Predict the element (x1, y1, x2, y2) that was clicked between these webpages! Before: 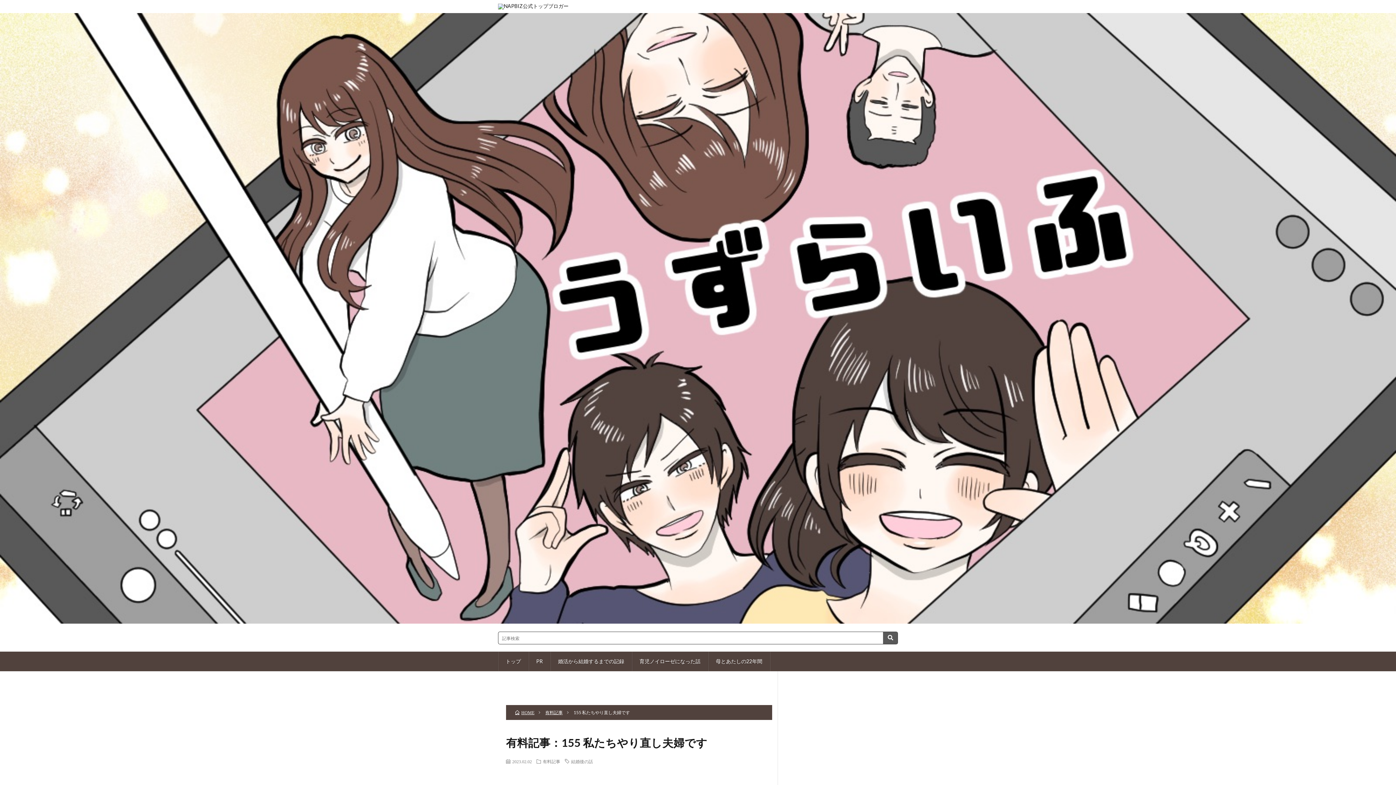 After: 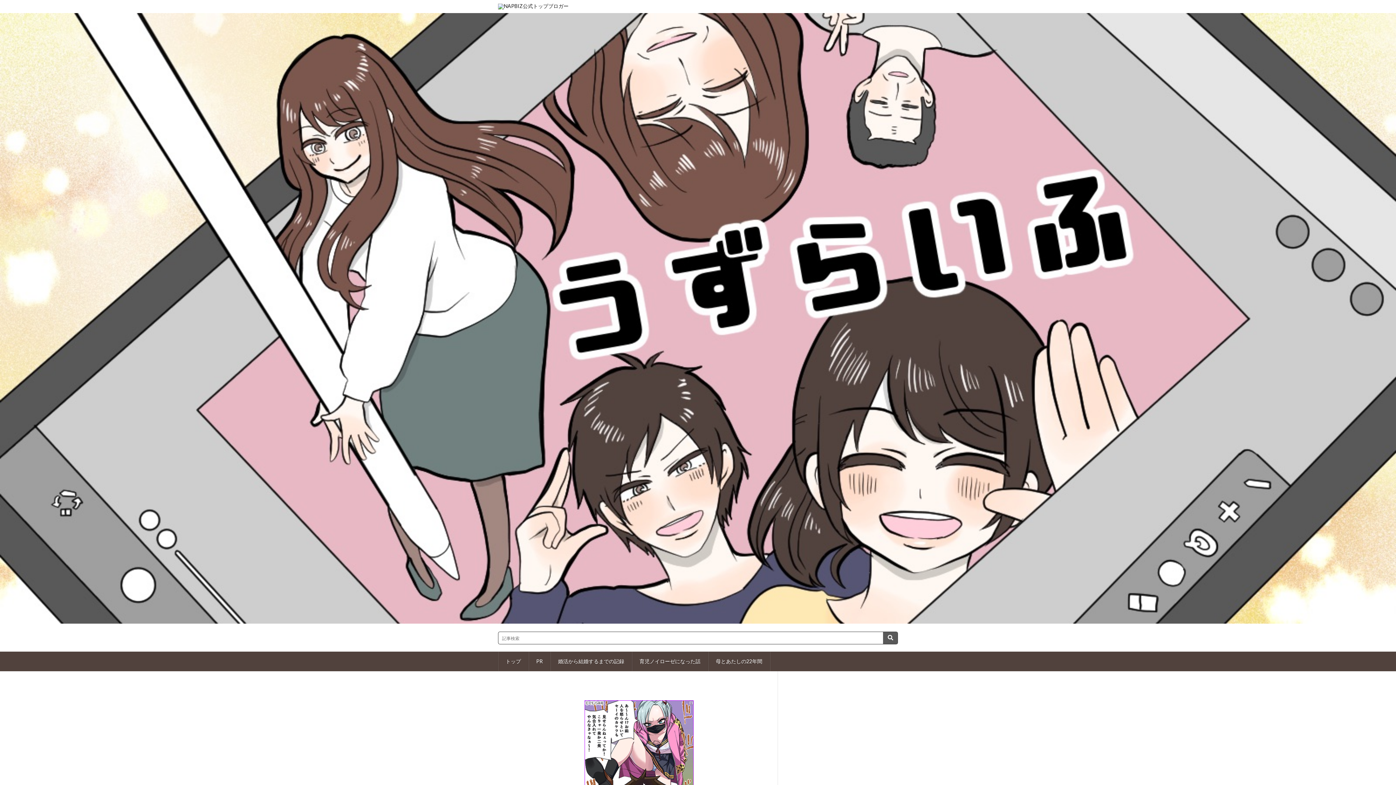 Action: bbox: (550, 652, 631, 671) label: 婚活から結婚するまでの記録